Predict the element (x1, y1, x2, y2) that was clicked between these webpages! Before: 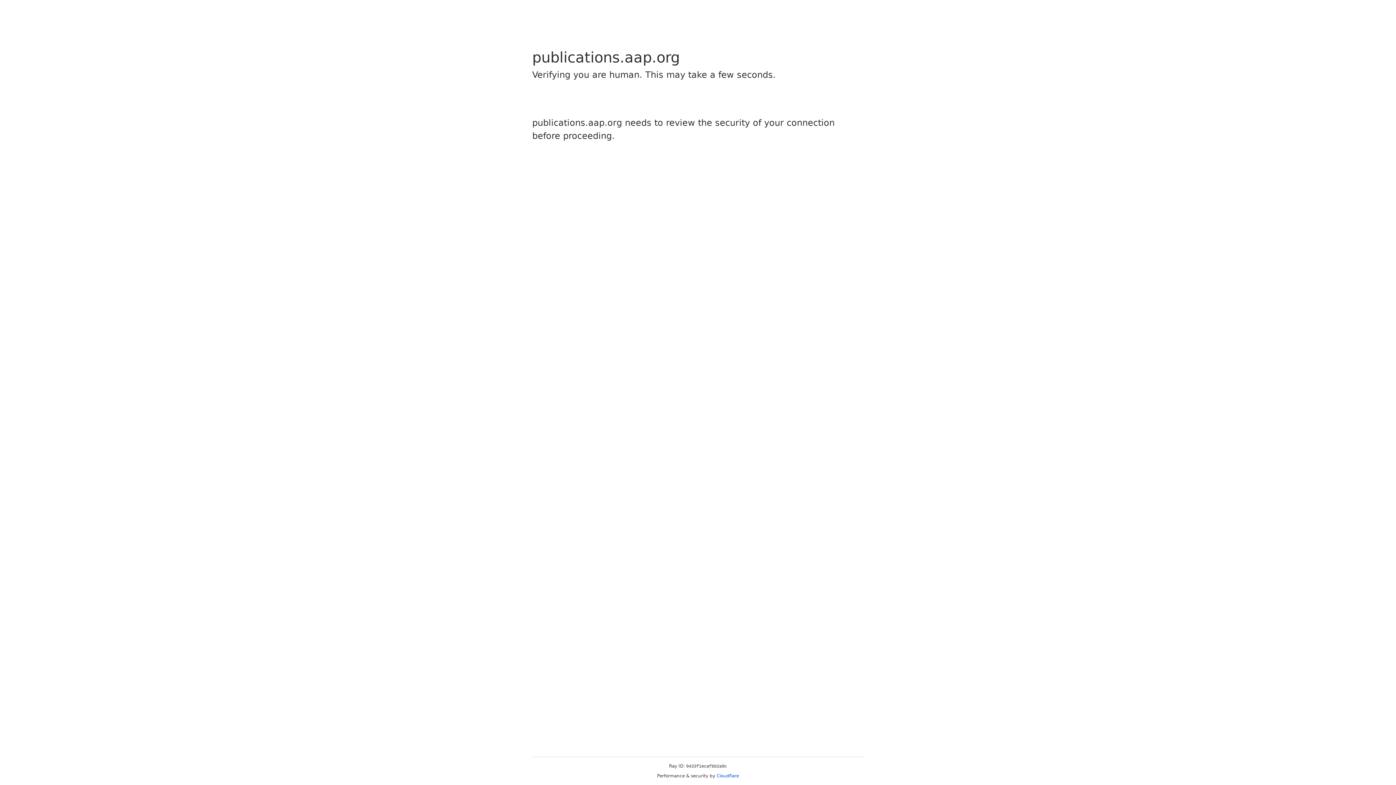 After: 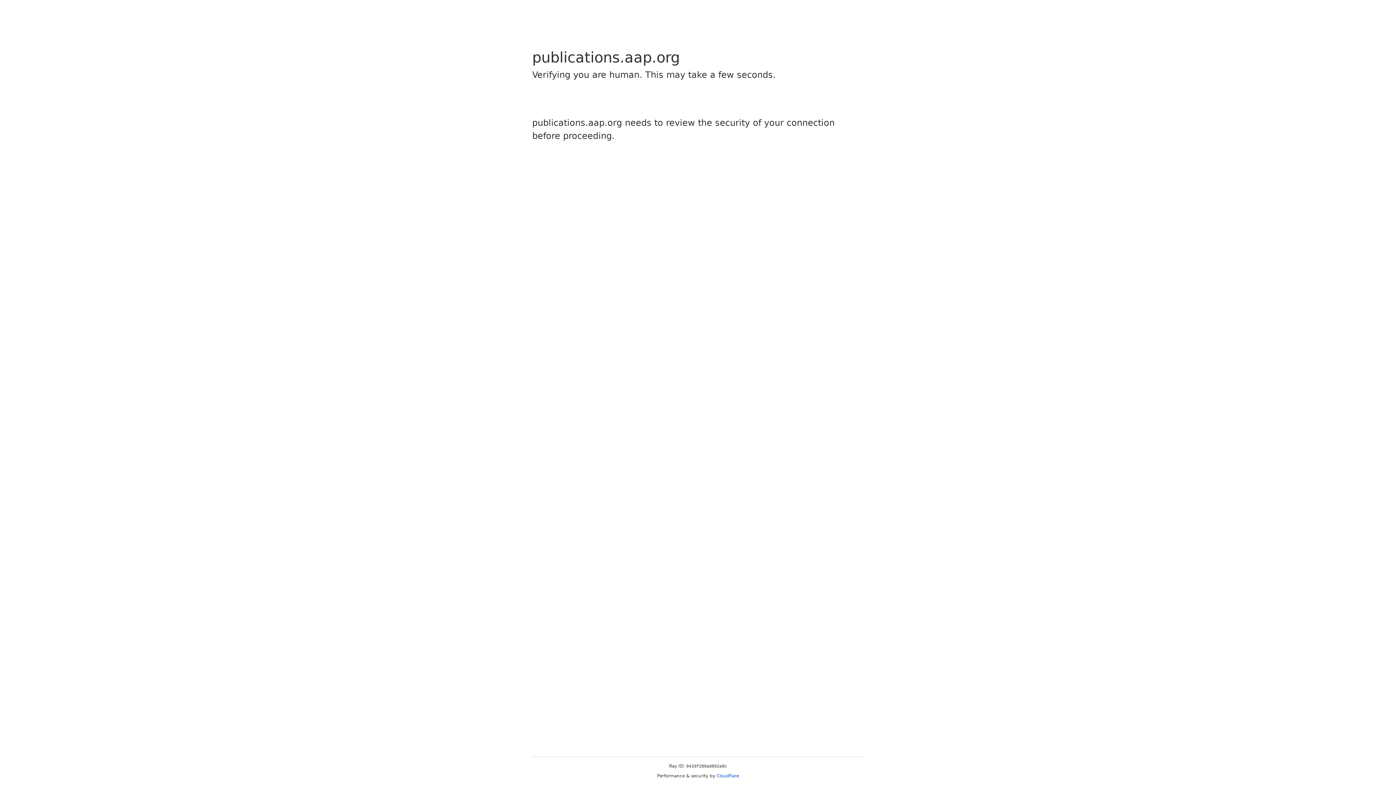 Action: bbox: (716, 773, 739, 778) label: Cloudflare